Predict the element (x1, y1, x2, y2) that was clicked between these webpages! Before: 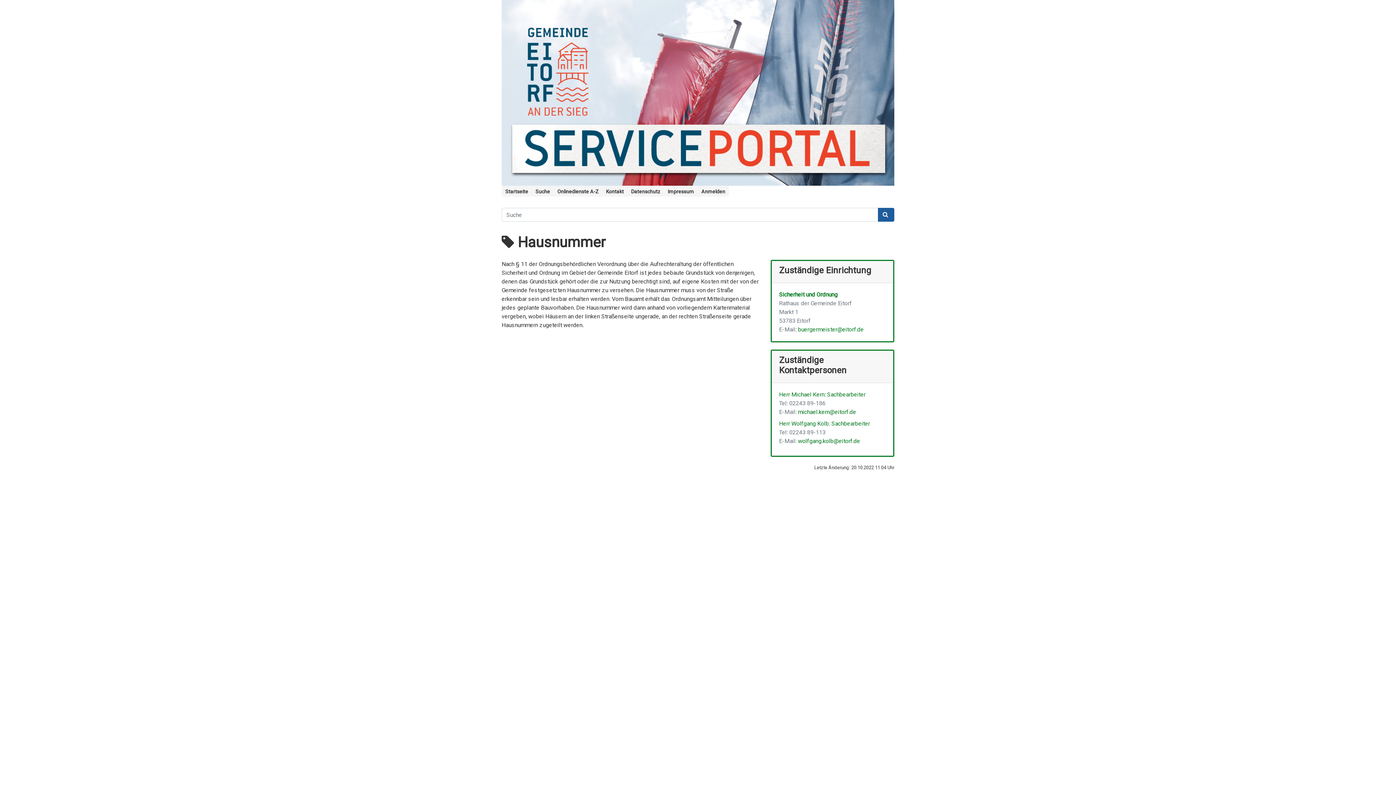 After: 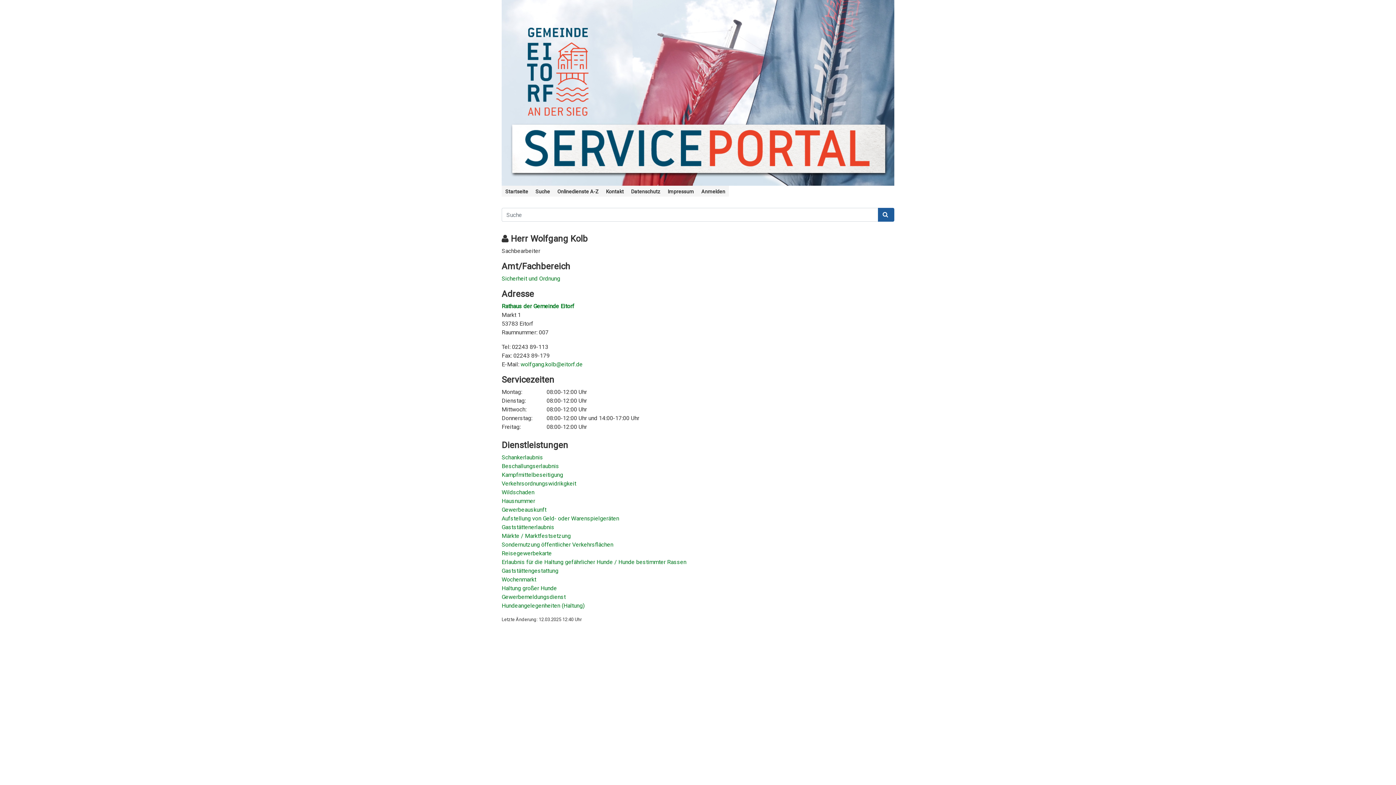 Action: label: Herr Wolfgang Kolb: Sachbearbeiter bbox: (779, 420, 870, 427)